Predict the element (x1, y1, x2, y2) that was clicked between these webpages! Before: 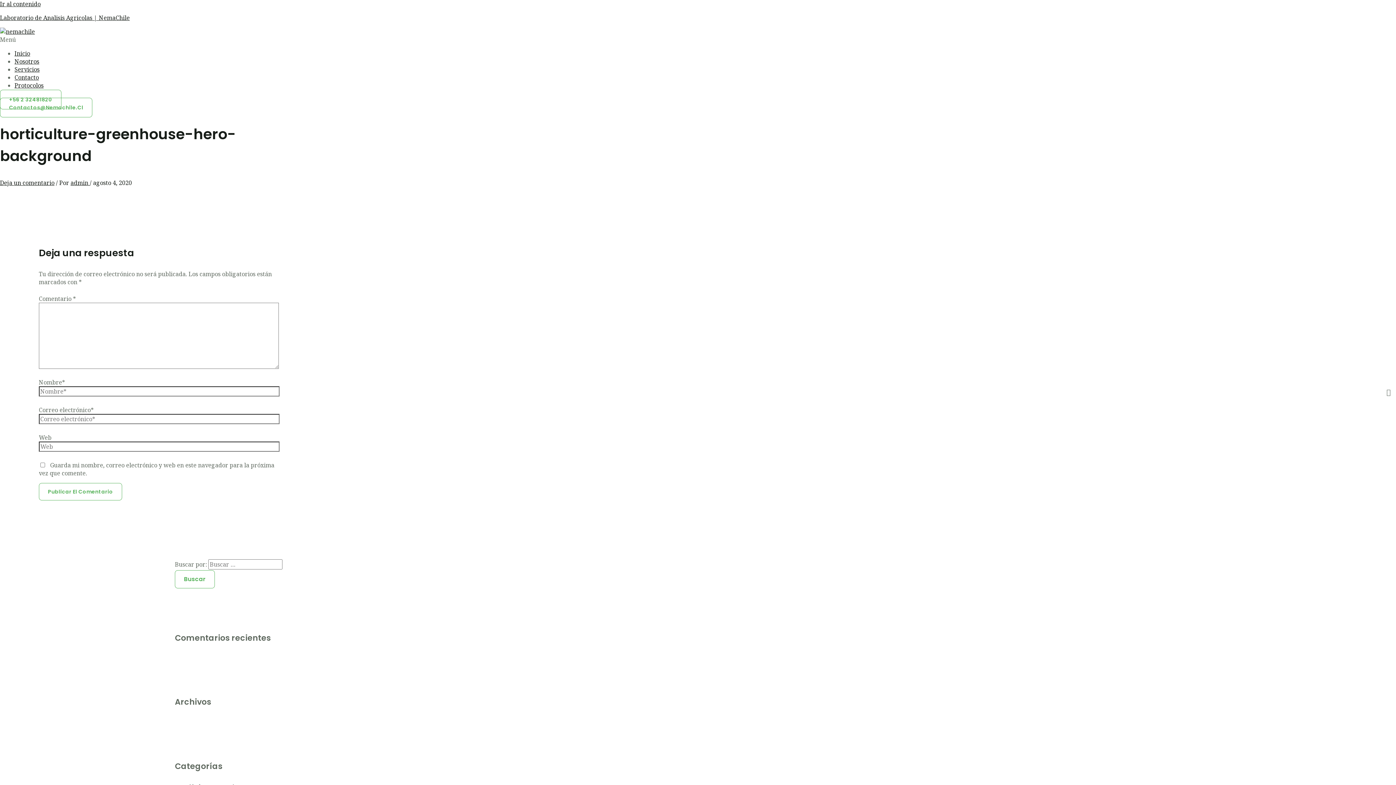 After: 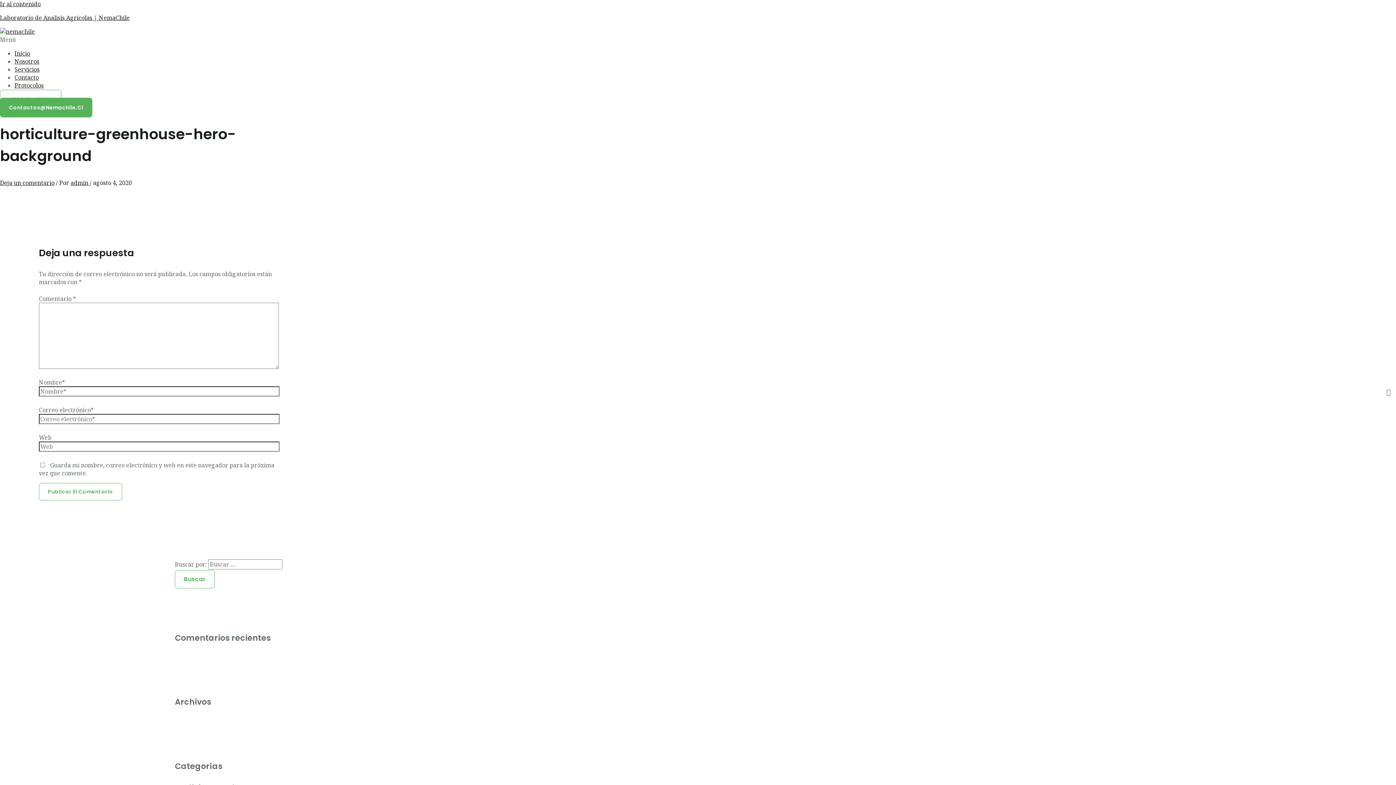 Action: bbox: (0, 97, 92, 117) label: Contactos@Nemachile.Cl